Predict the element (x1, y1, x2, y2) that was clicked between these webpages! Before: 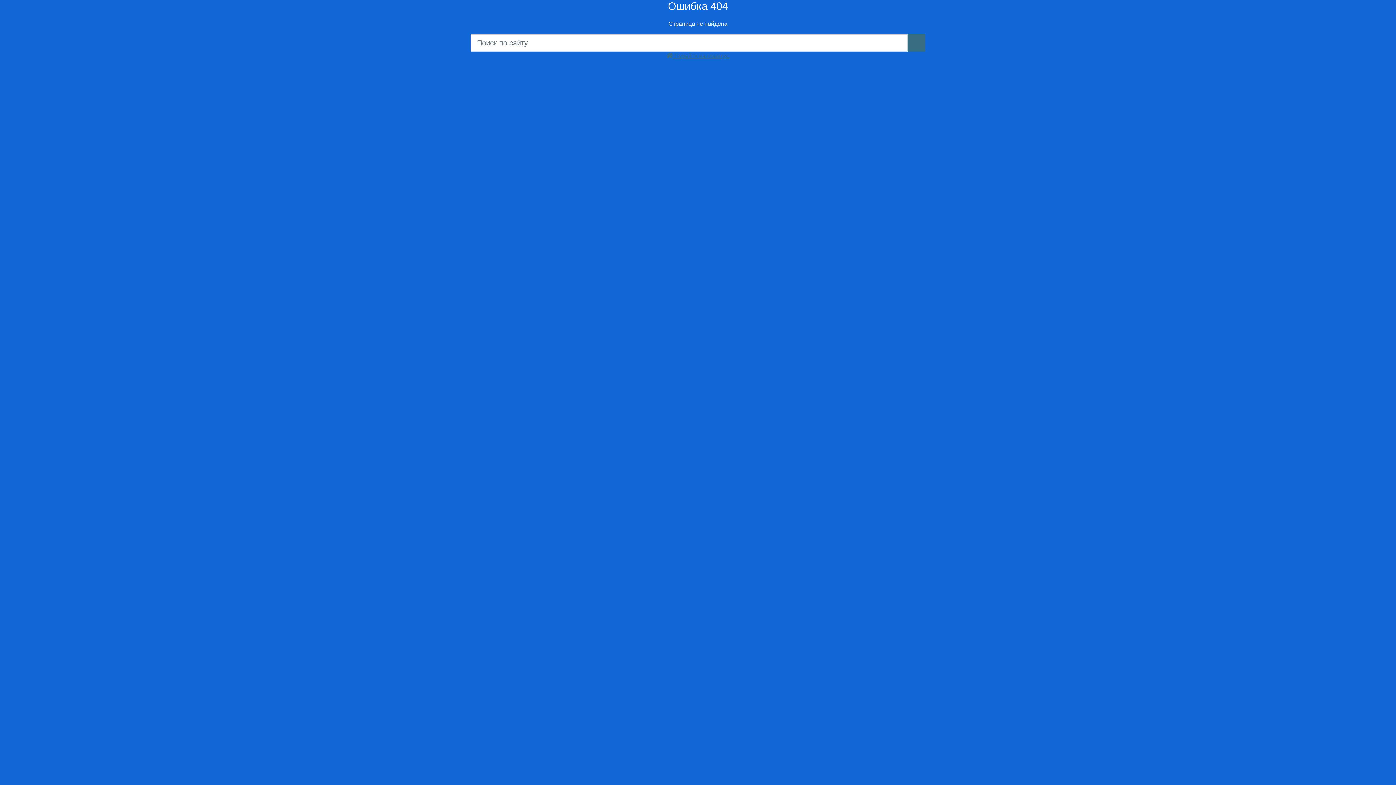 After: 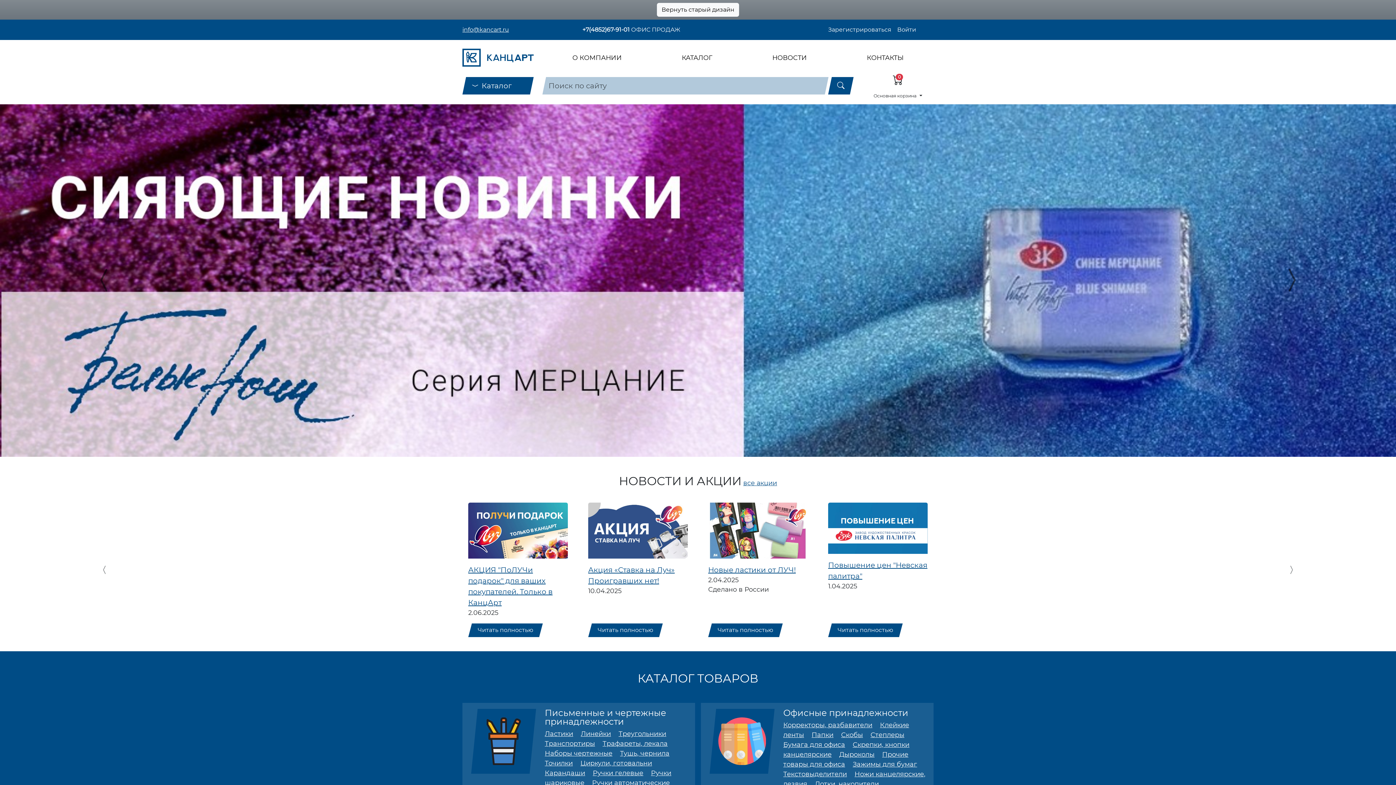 Action: label:  Перейти на главную bbox: (666, 52, 729, 58)